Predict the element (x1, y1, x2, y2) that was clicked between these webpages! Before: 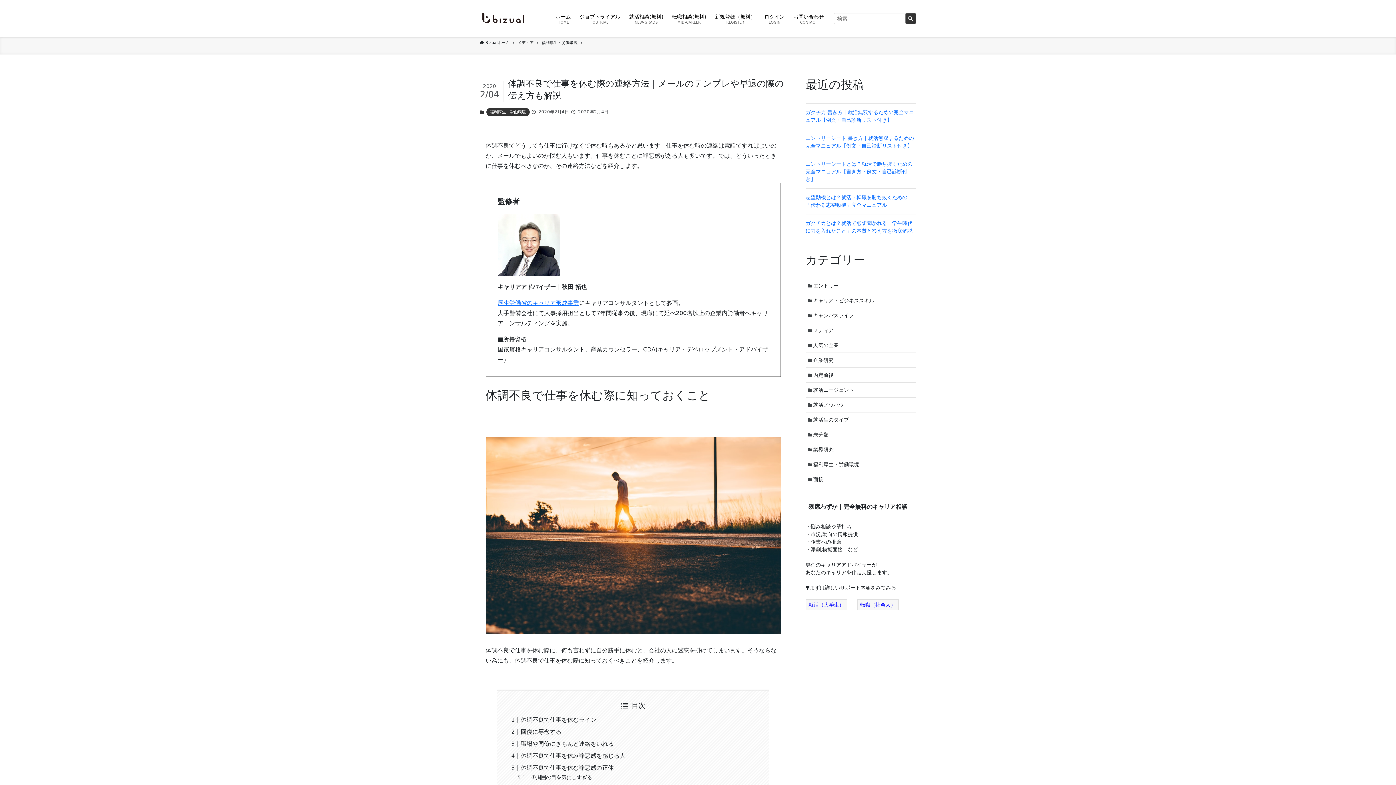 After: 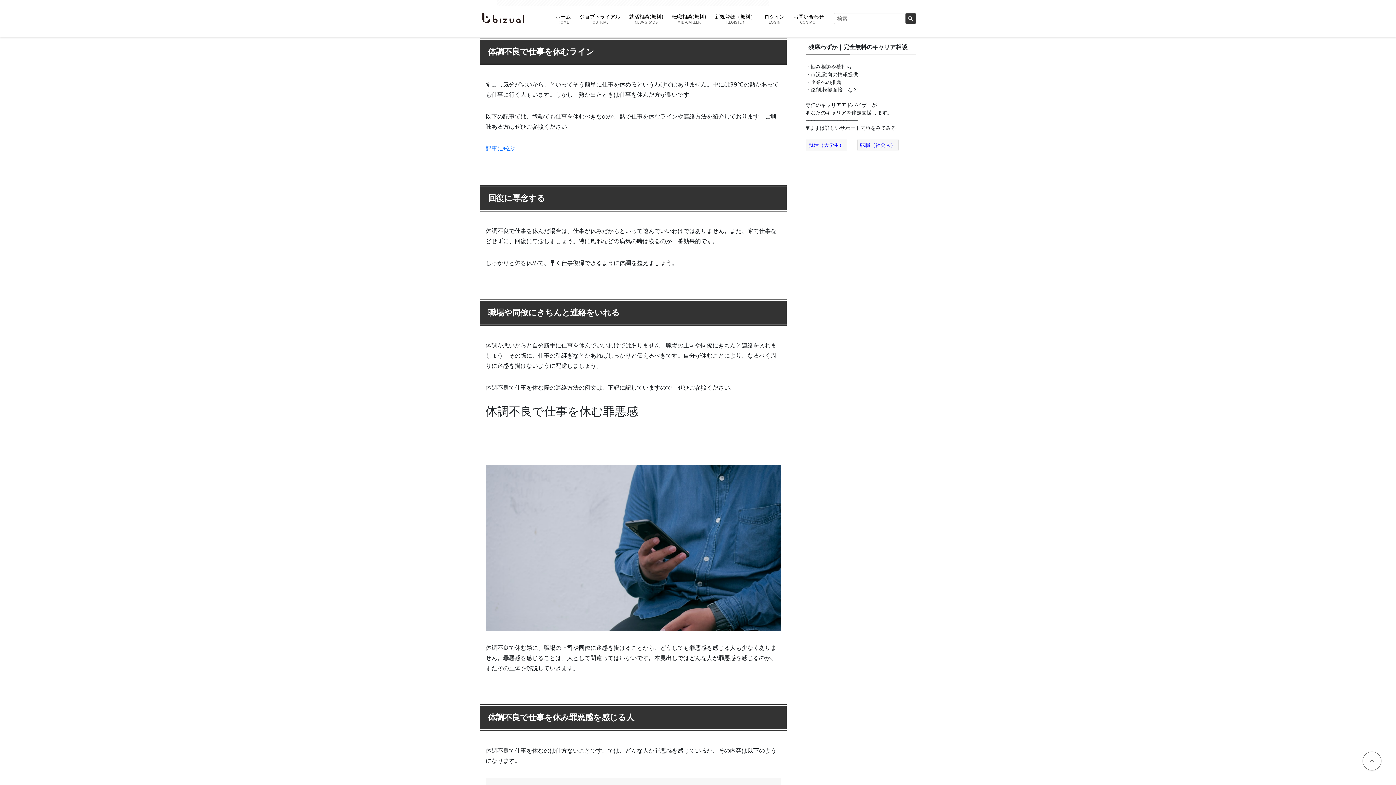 Action: bbox: (520, 716, 596, 723) label: 体調不良で仕事を休むライン